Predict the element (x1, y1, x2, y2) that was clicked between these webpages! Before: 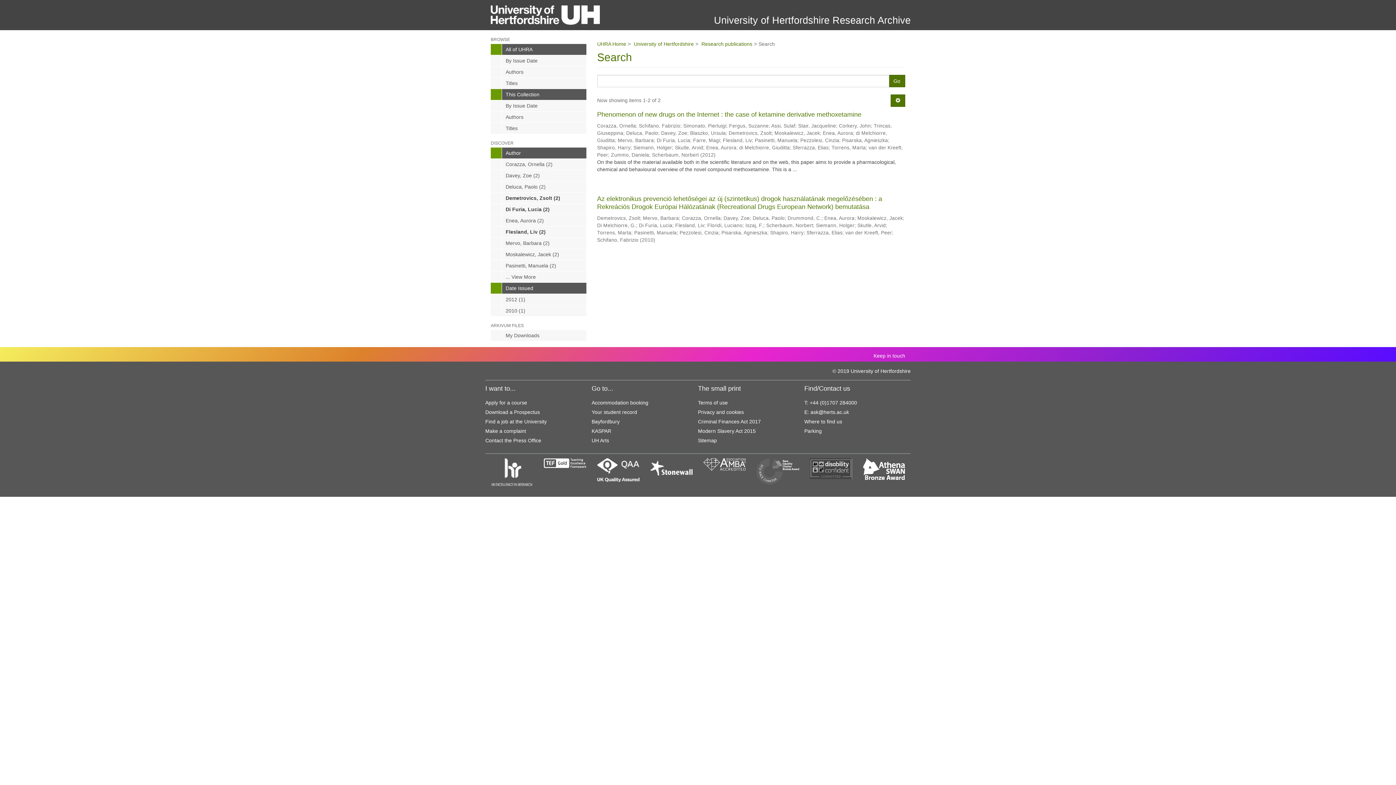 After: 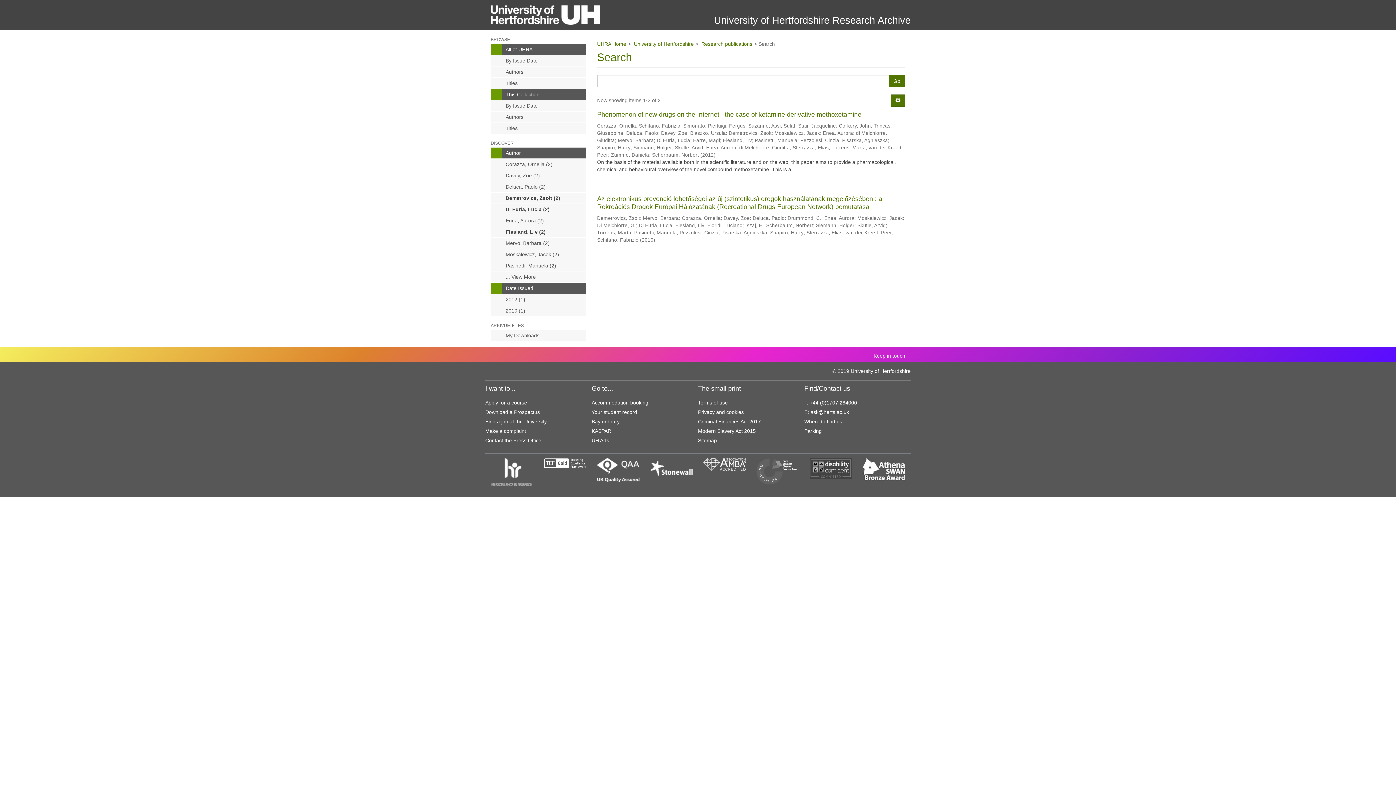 Action: bbox: (490, 44, 586, 54) label: All of UHRA